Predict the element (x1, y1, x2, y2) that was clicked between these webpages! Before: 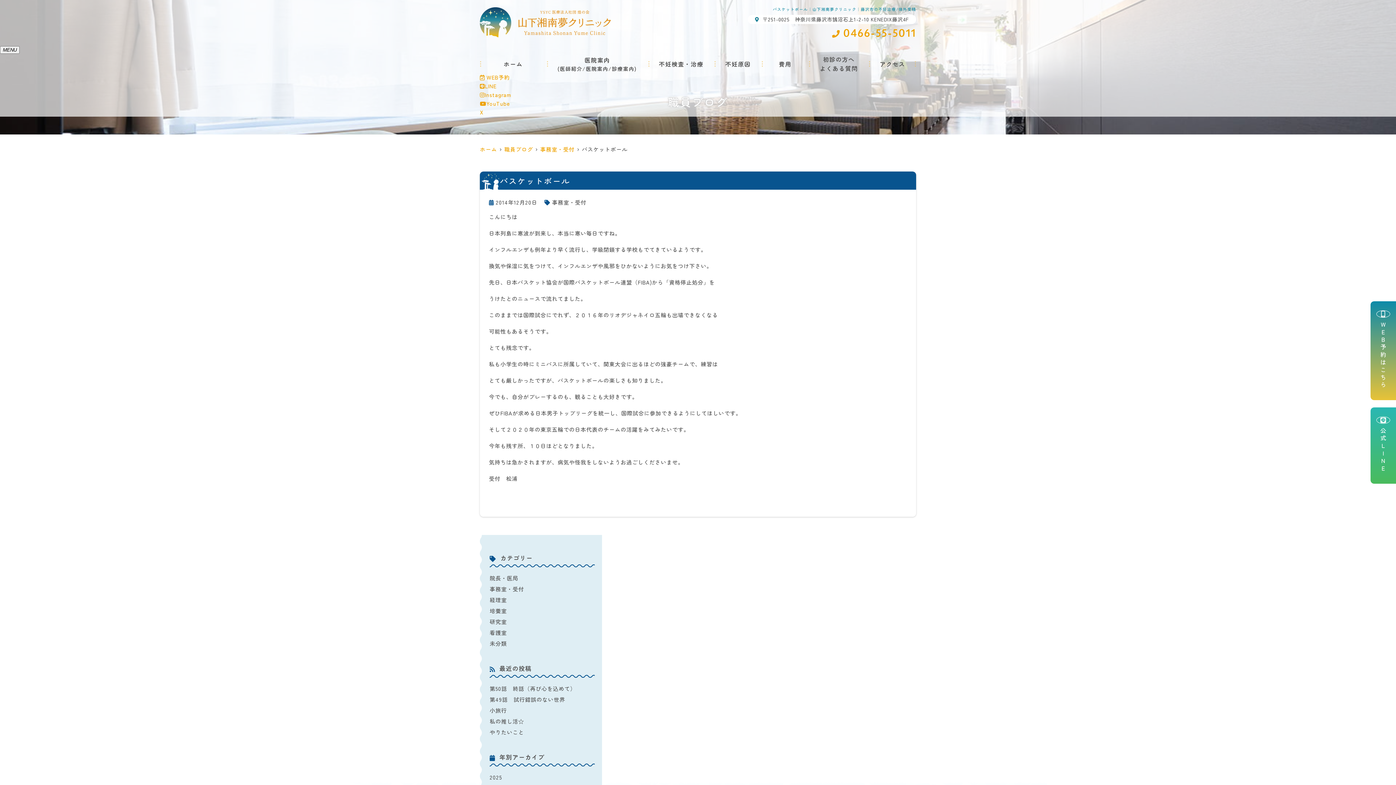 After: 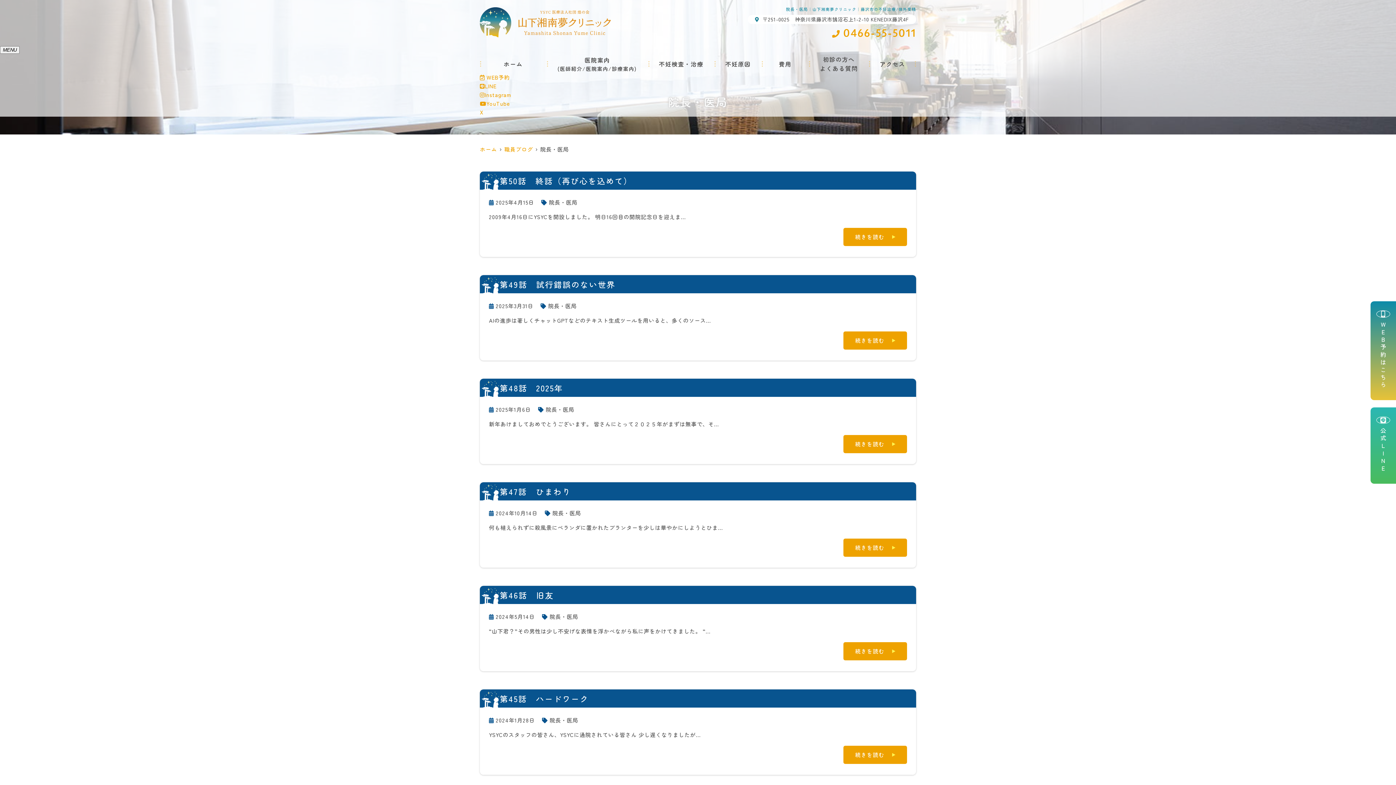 Action: bbox: (489, 574, 518, 582) label: 院長・医局